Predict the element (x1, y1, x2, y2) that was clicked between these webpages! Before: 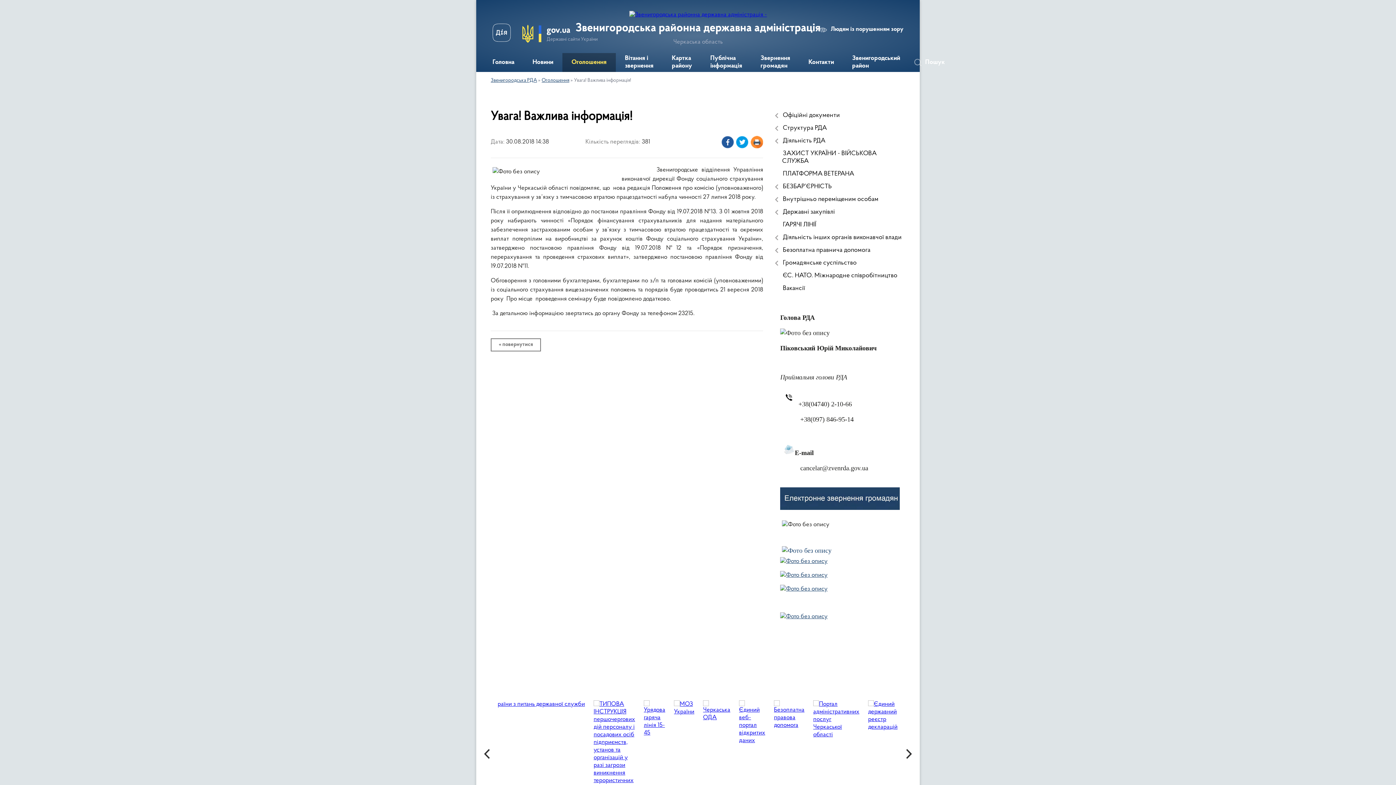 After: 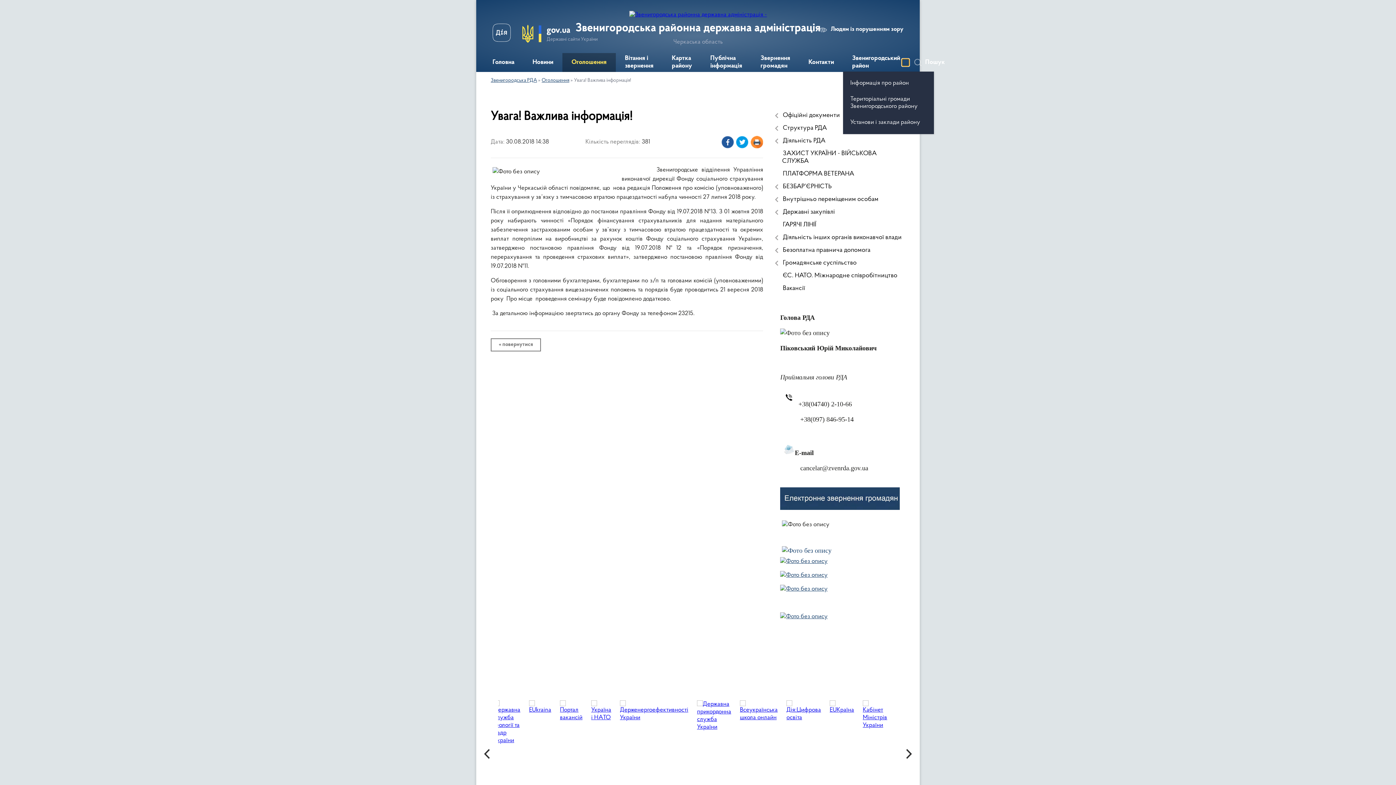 Action: bbox: (902, 58, 909, 66) label: Показати підменю